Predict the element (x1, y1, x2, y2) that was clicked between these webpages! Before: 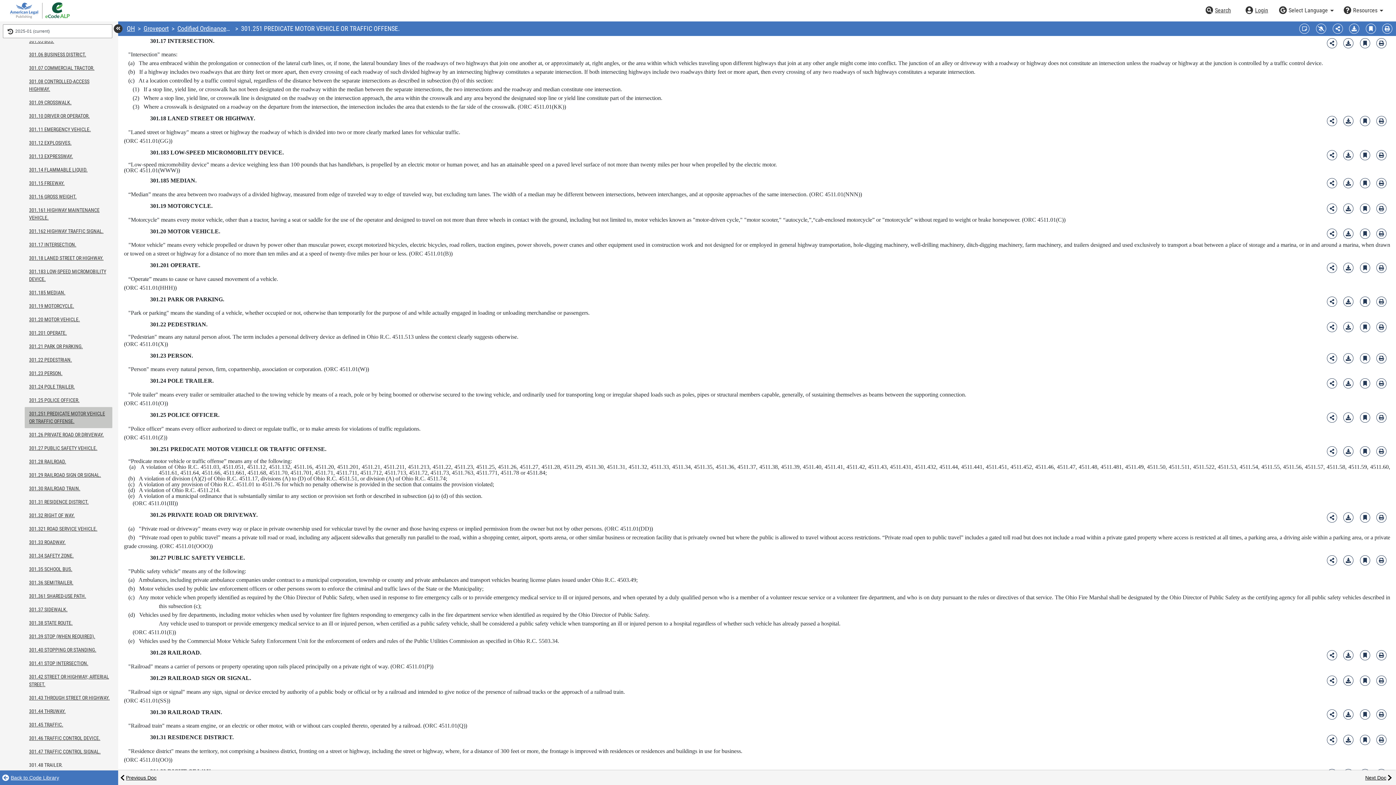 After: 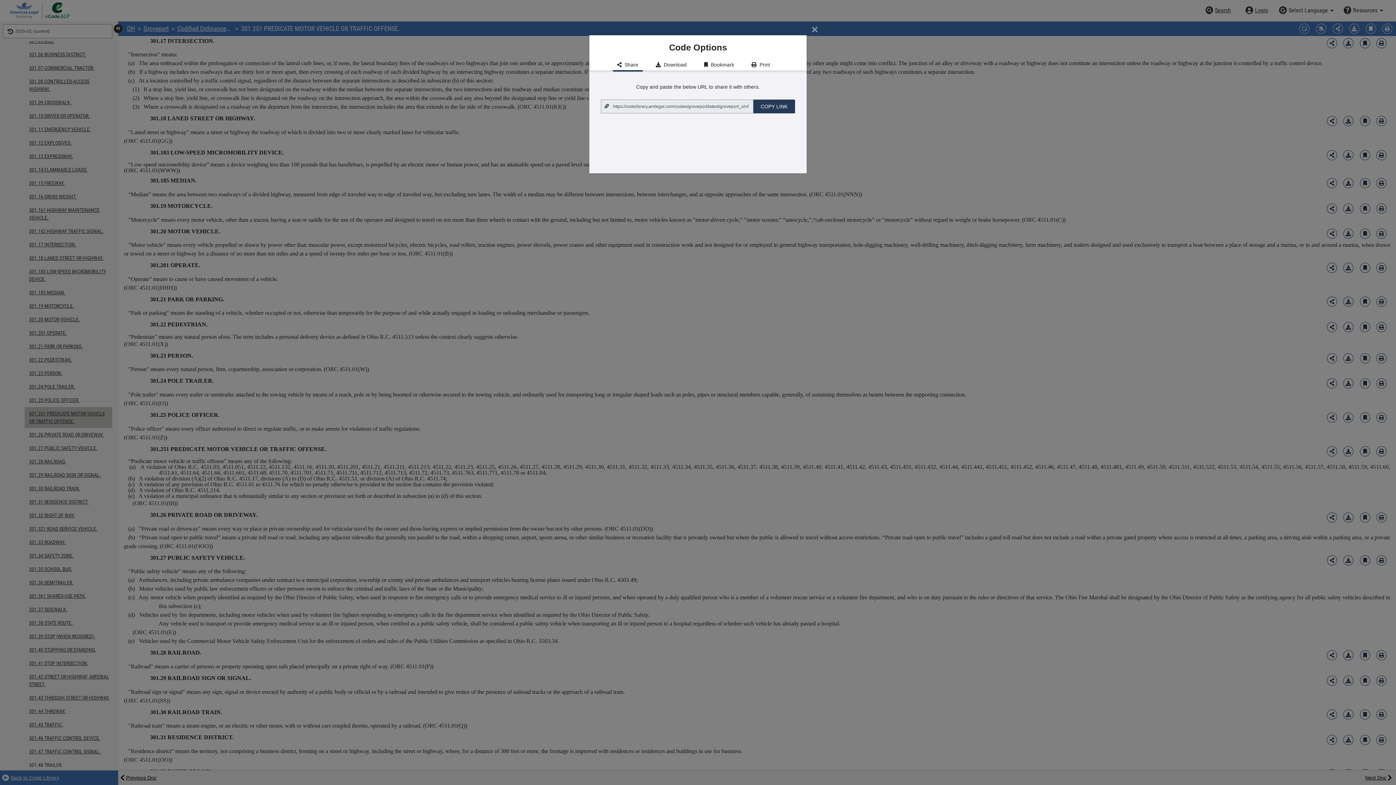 Action: label: Share bbox: (1327, 709, 1337, 720)